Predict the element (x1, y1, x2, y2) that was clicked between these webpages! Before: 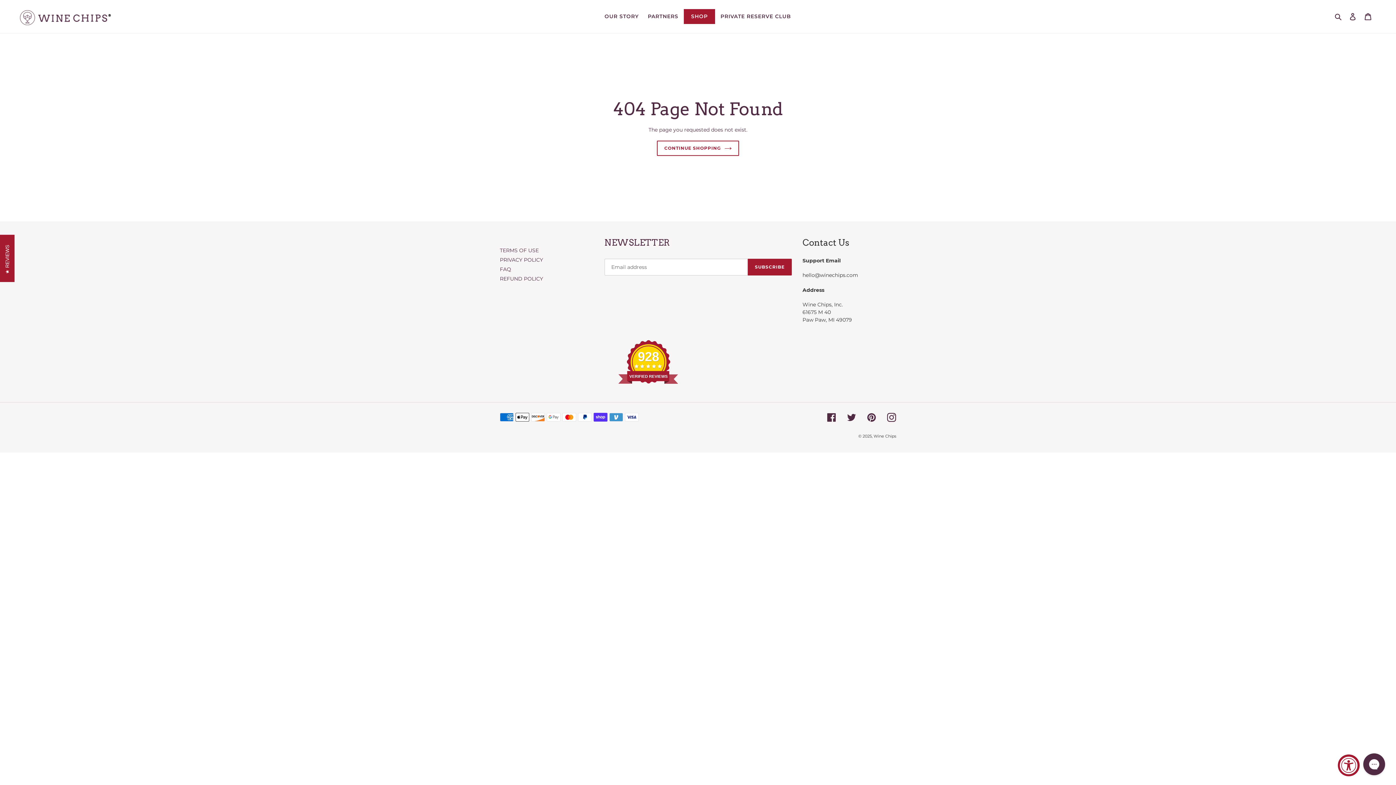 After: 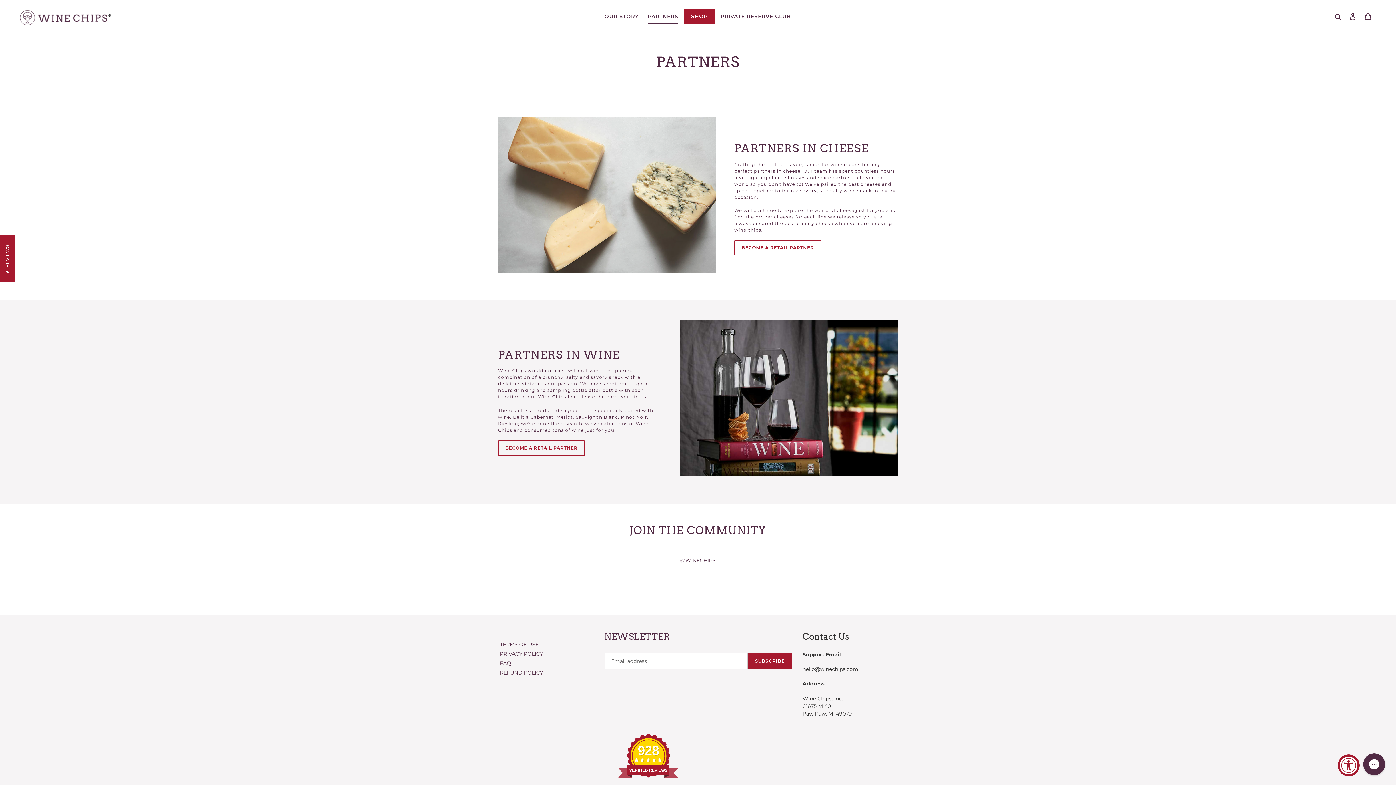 Action: bbox: (644, 11, 682, 21) label: PARTNERS